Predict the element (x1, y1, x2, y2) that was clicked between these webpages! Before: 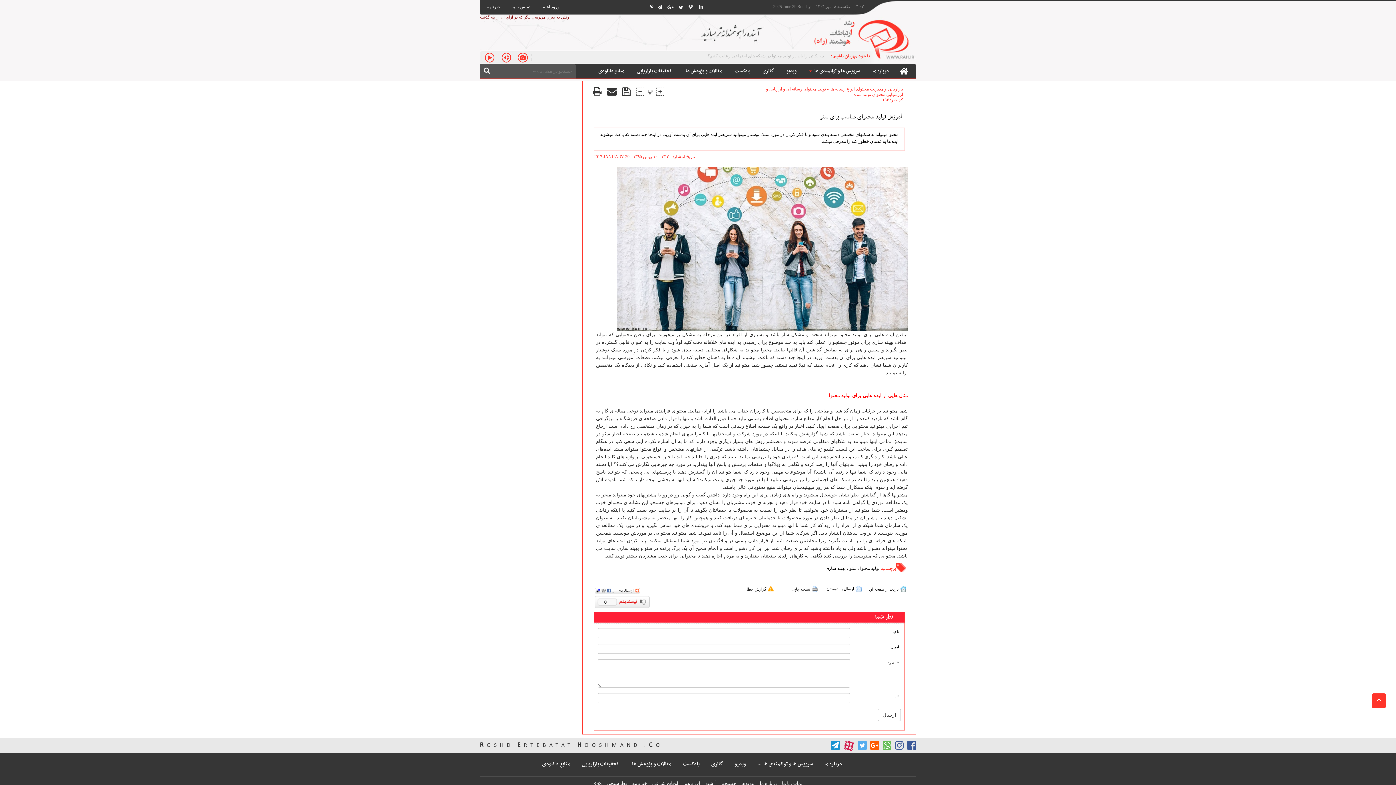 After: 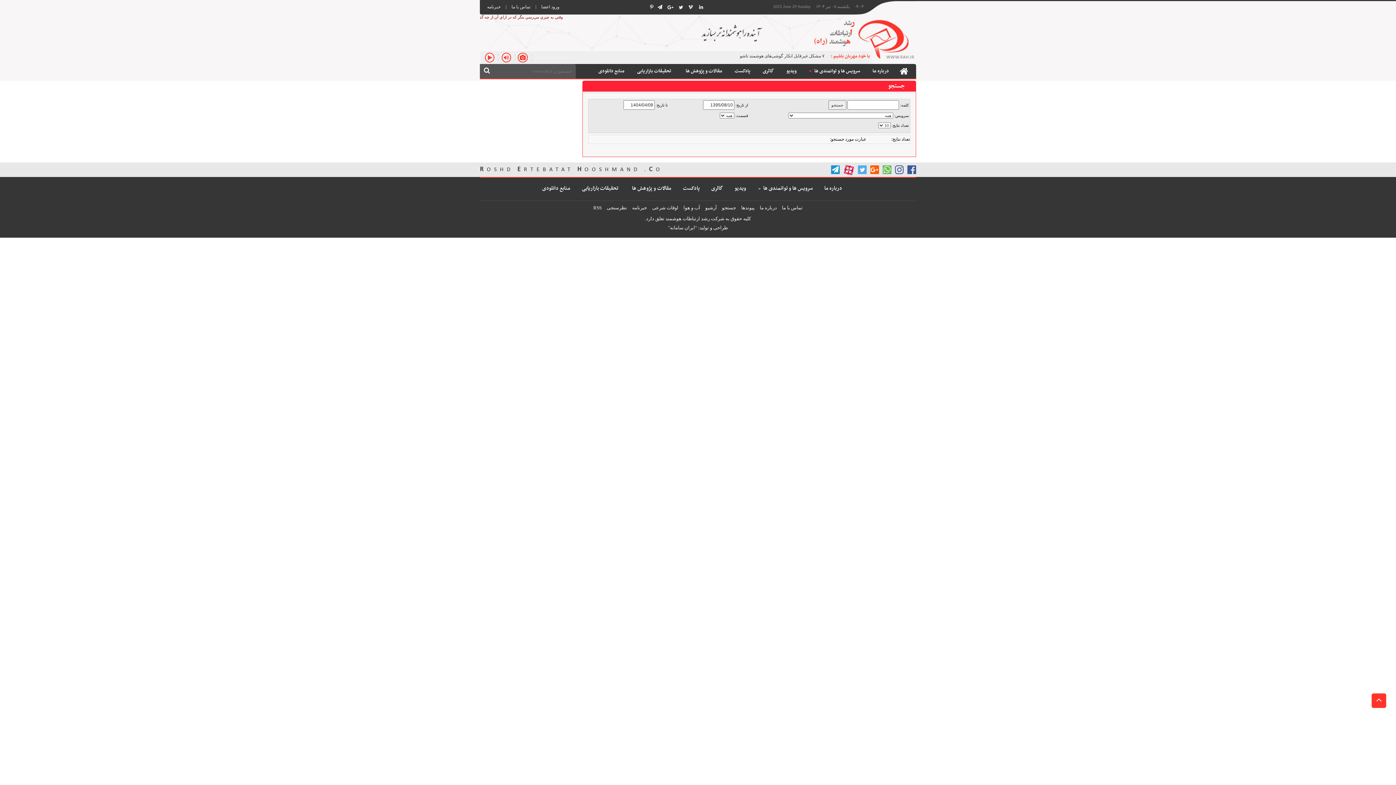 Action: bbox: (480, 64, 490, 78)